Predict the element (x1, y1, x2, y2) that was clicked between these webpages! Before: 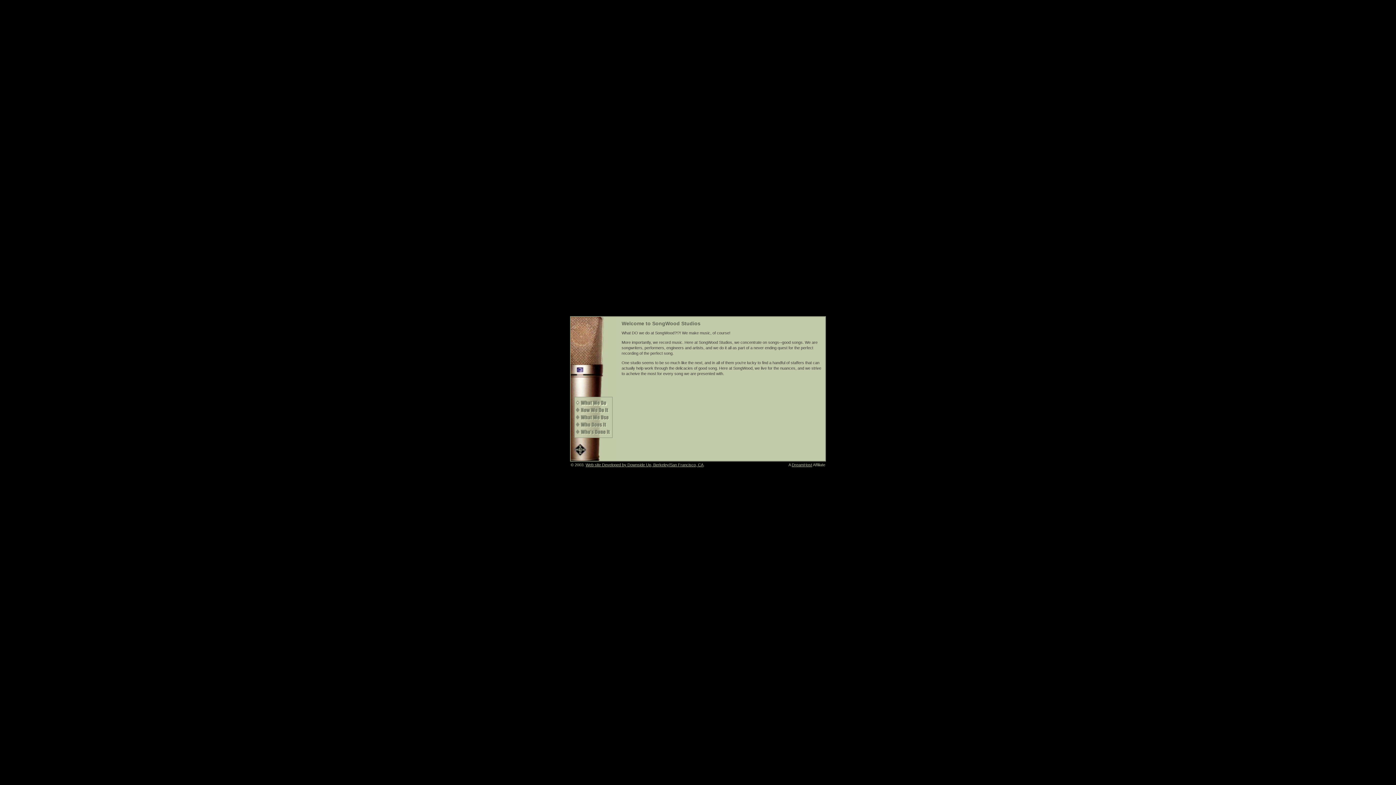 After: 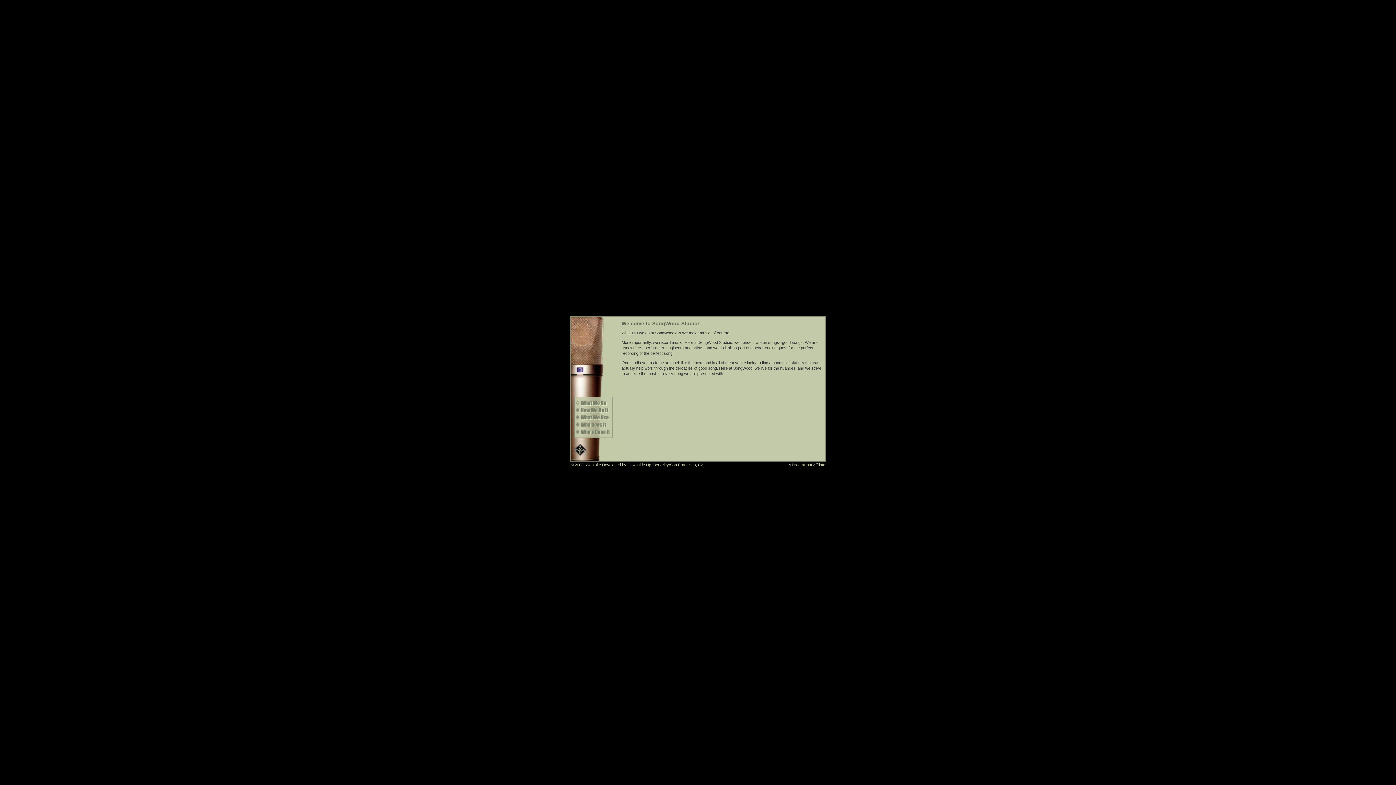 Action: bbox: (792, 462, 812, 467) label: DreamHost